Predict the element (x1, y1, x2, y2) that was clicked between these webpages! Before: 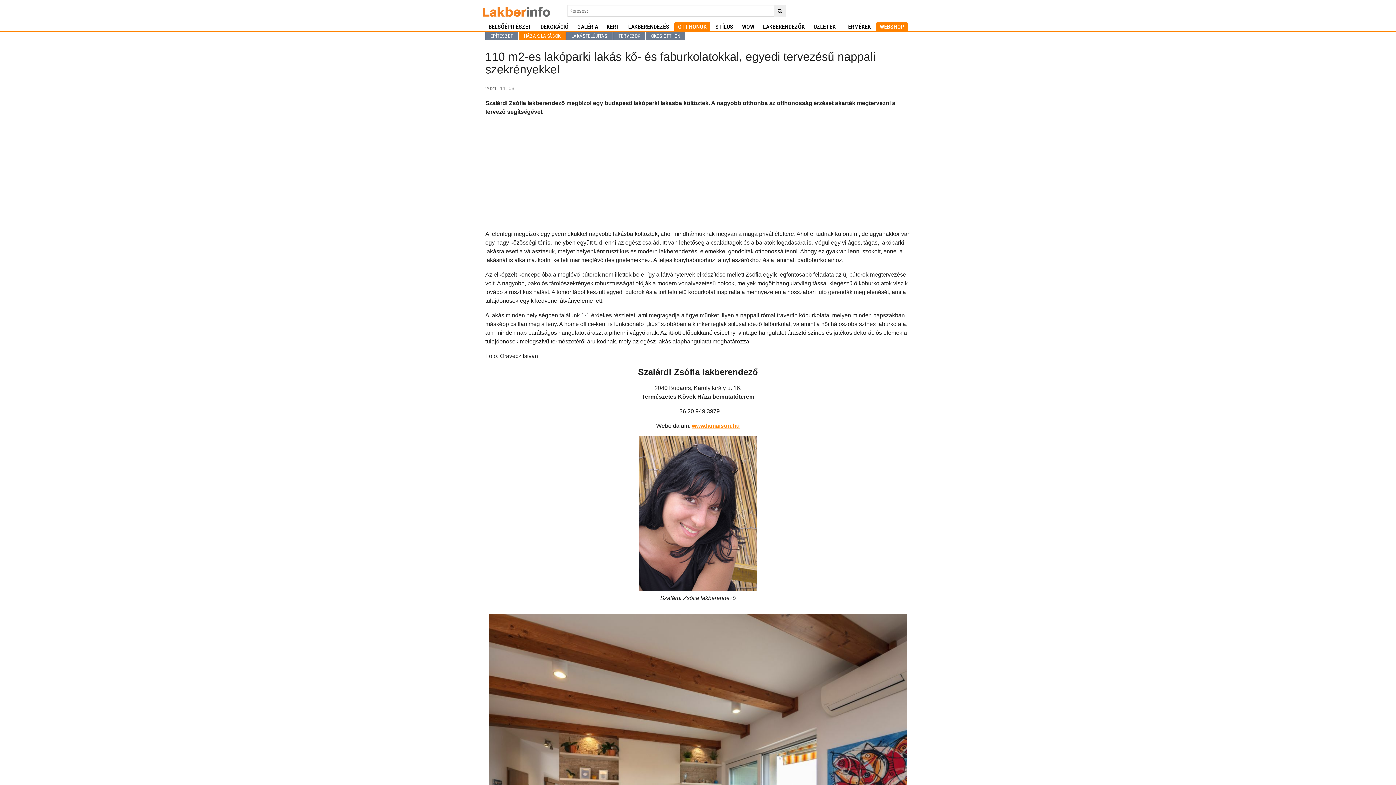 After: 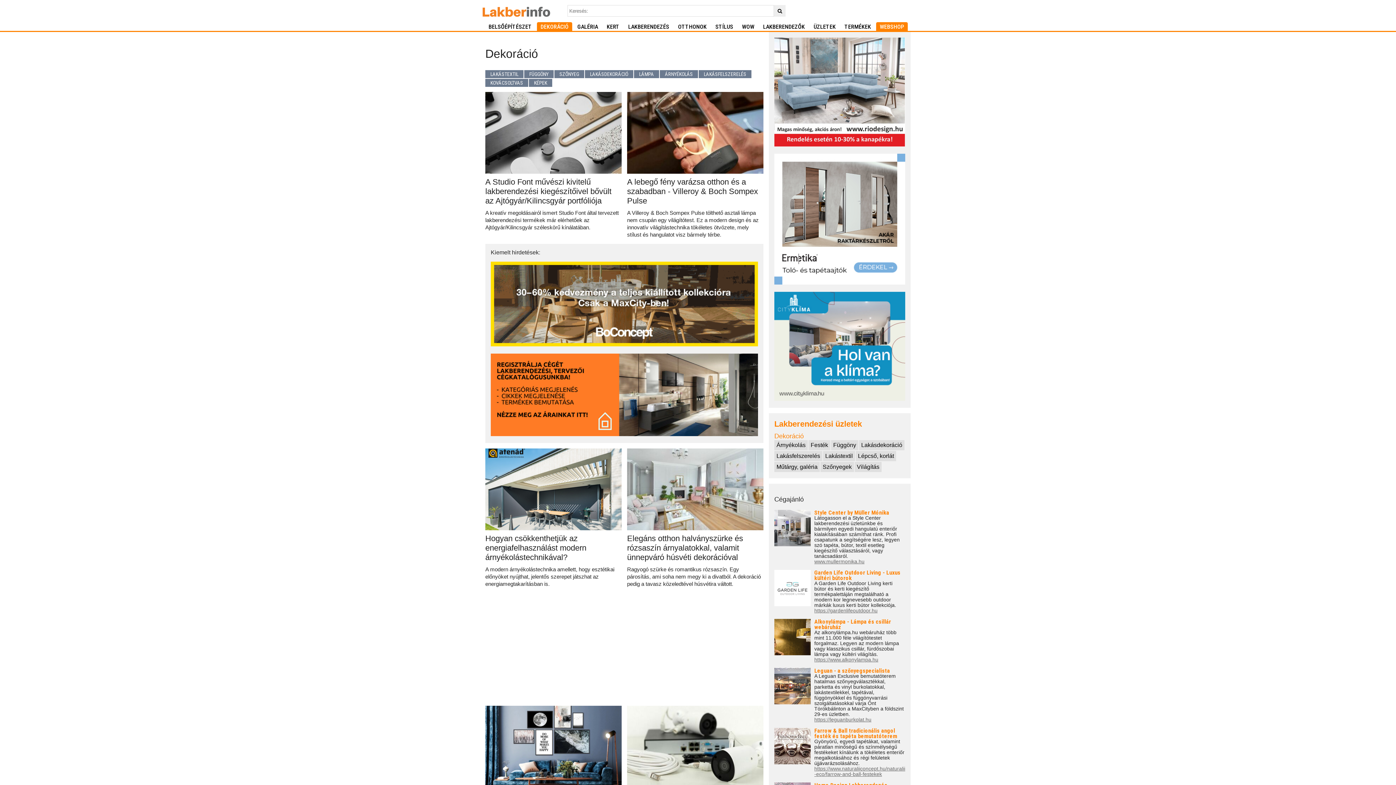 Action: label: DEKORÁCIÓ bbox: (537, 22, 572, 31)